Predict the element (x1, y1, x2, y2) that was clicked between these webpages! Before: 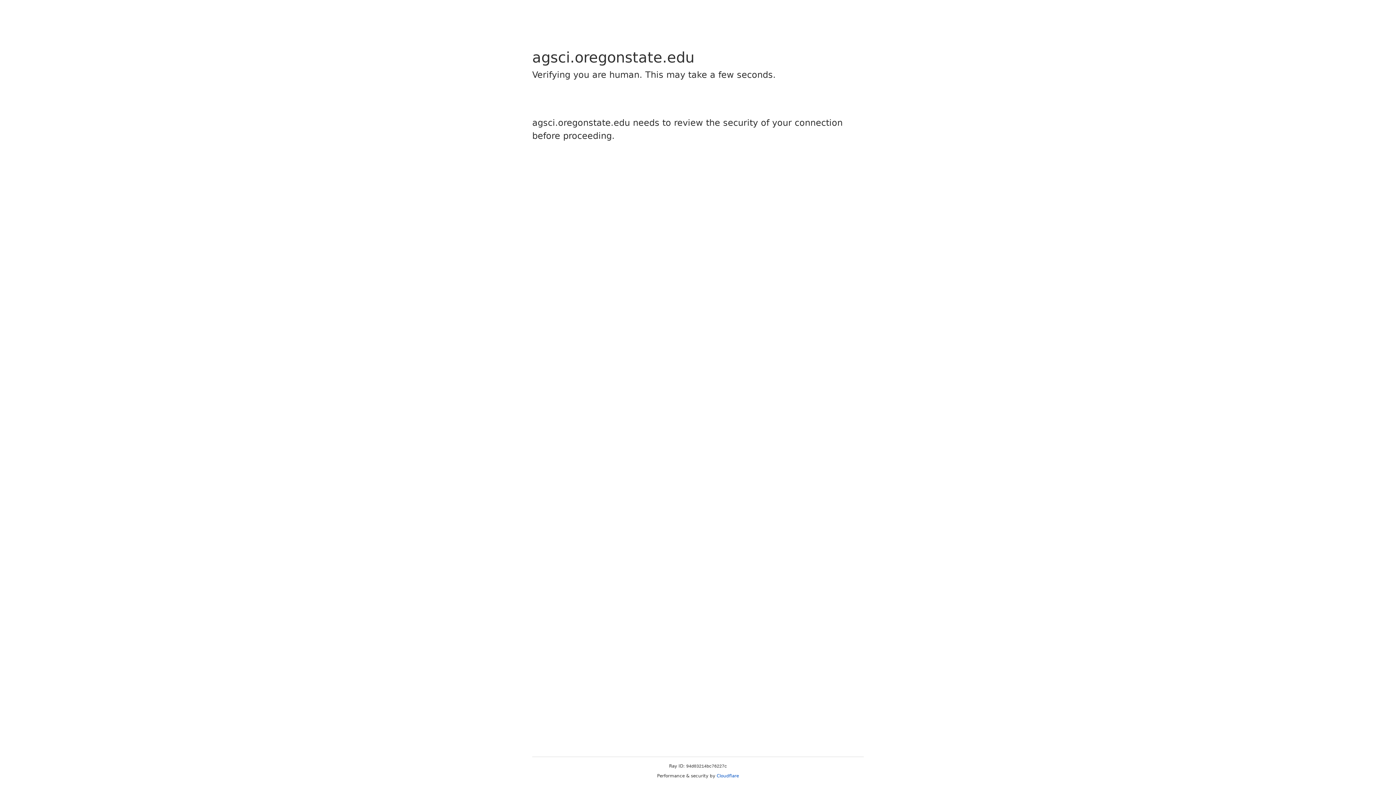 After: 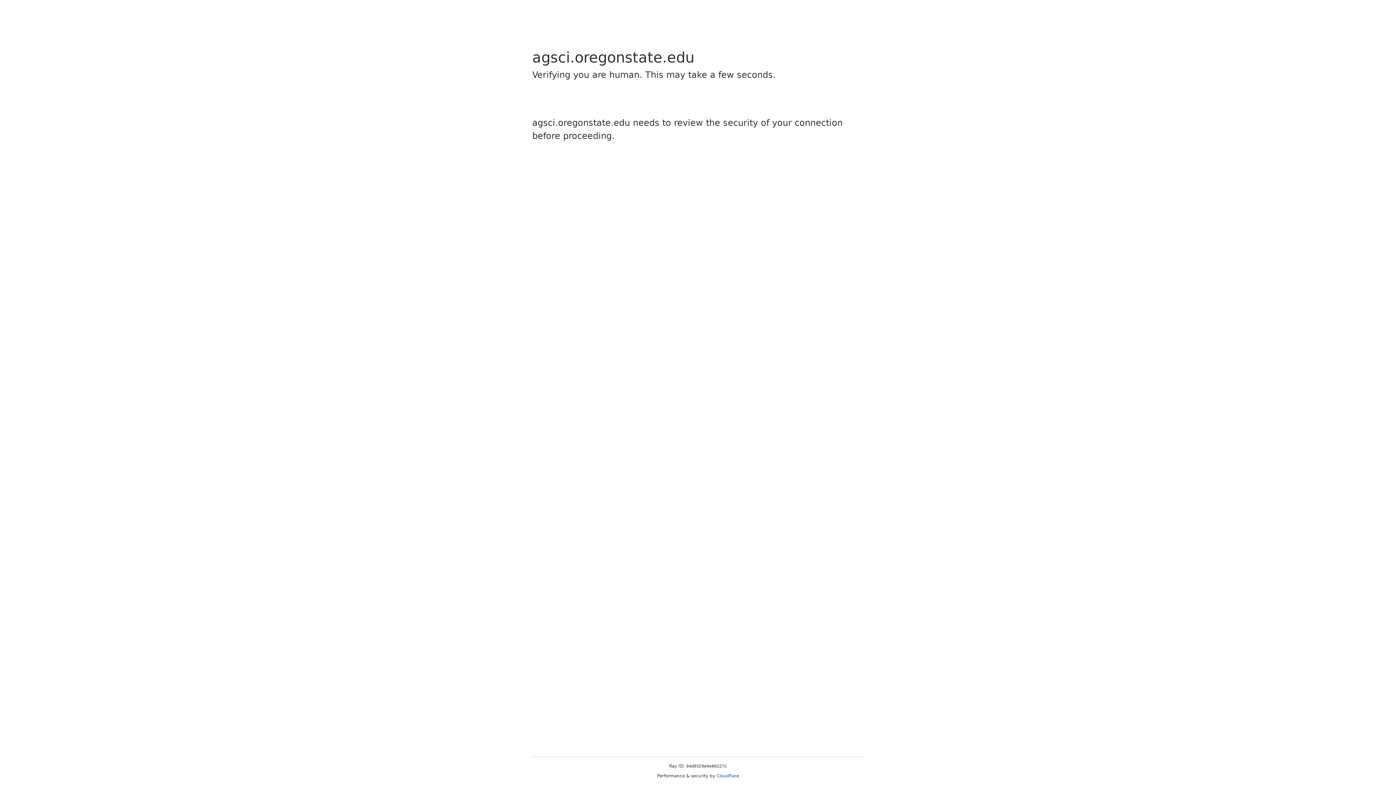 Action: label: Cloudflare bbox: (716, 773, 739, 778)